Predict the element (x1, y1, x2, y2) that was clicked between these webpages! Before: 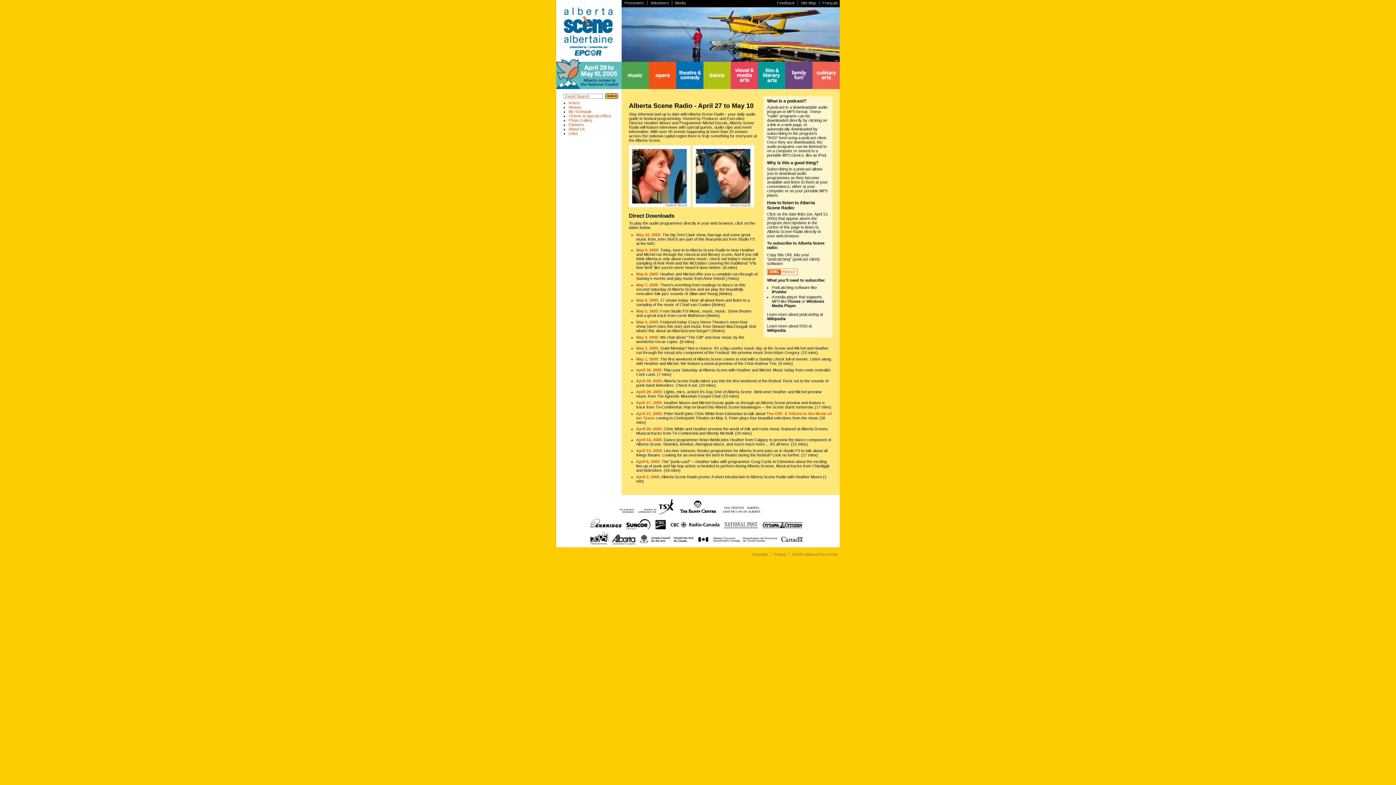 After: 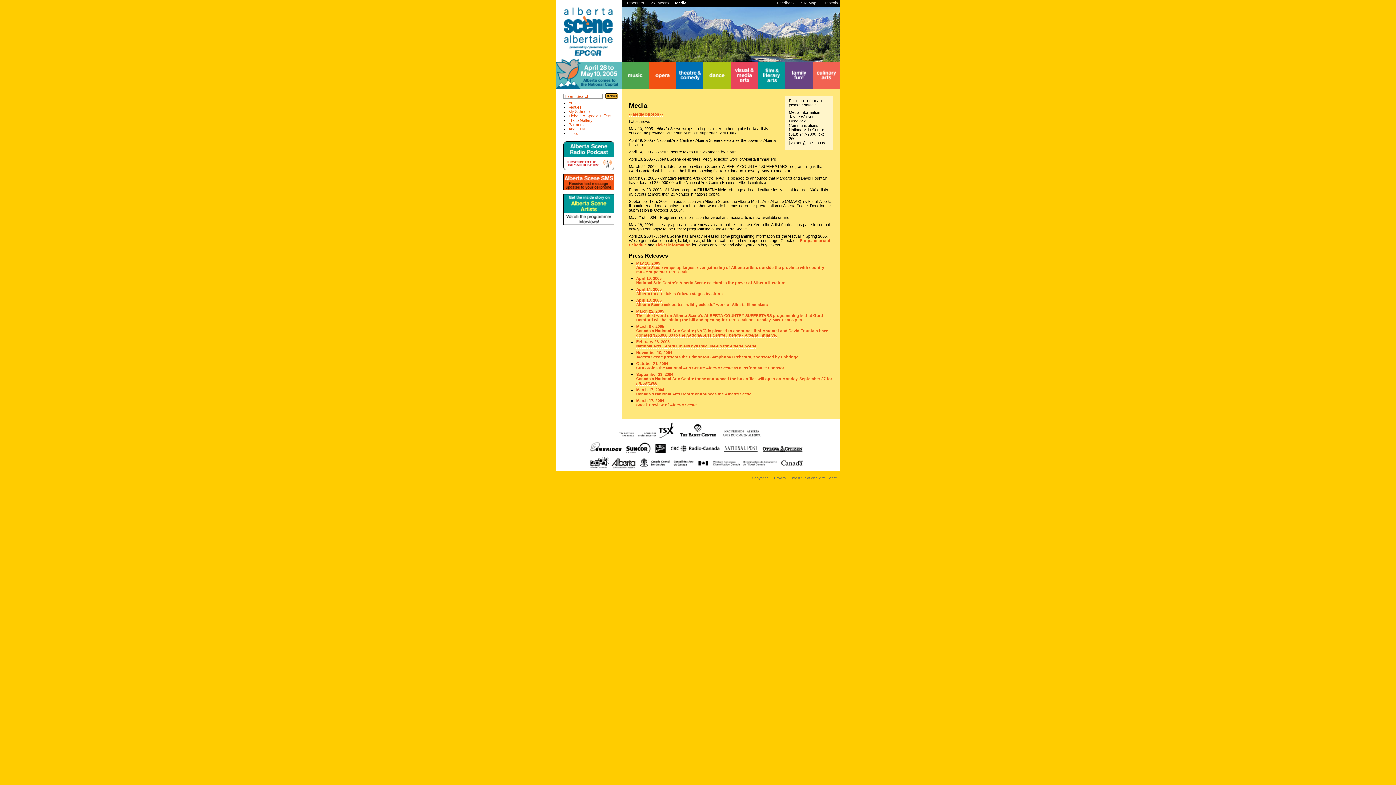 Action: label: Media bbox: (672, 0, 687, 5)